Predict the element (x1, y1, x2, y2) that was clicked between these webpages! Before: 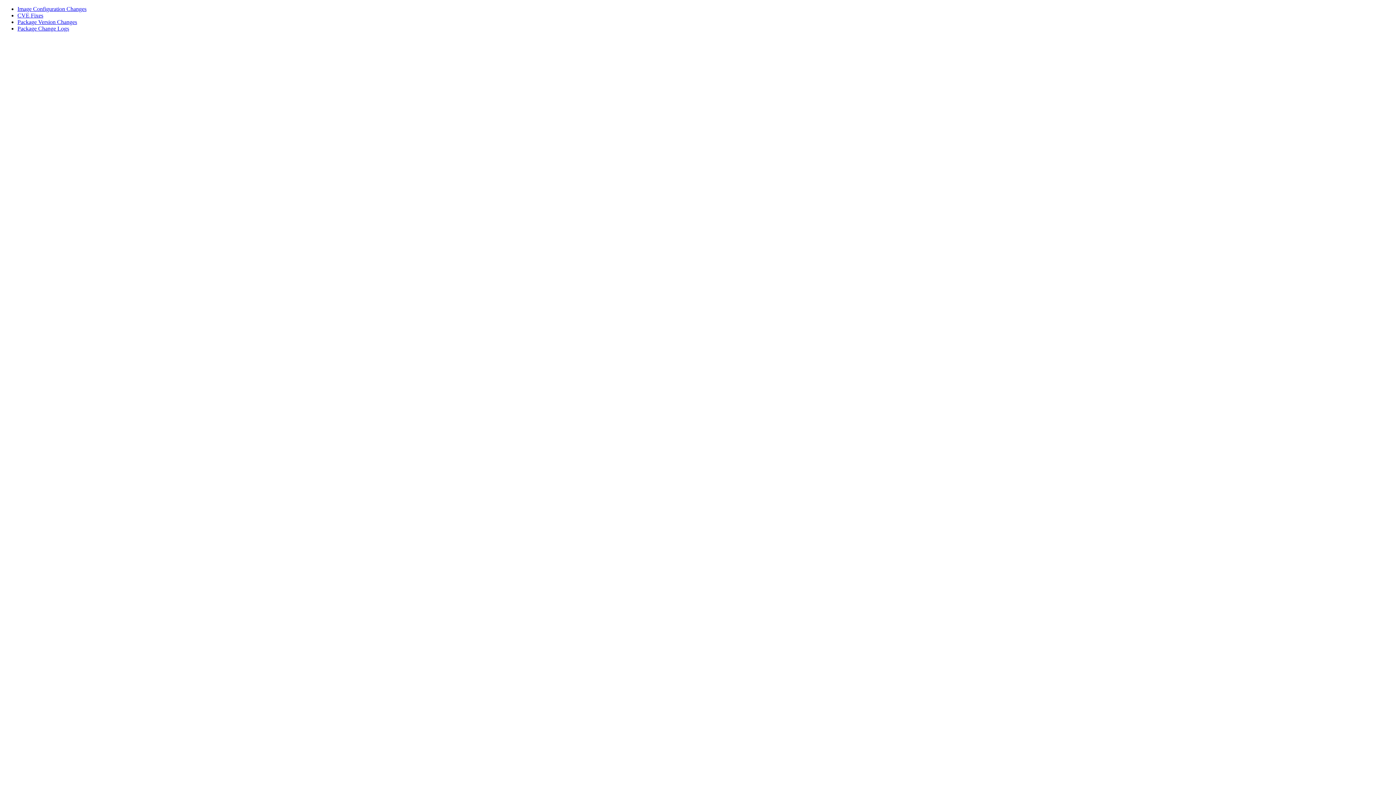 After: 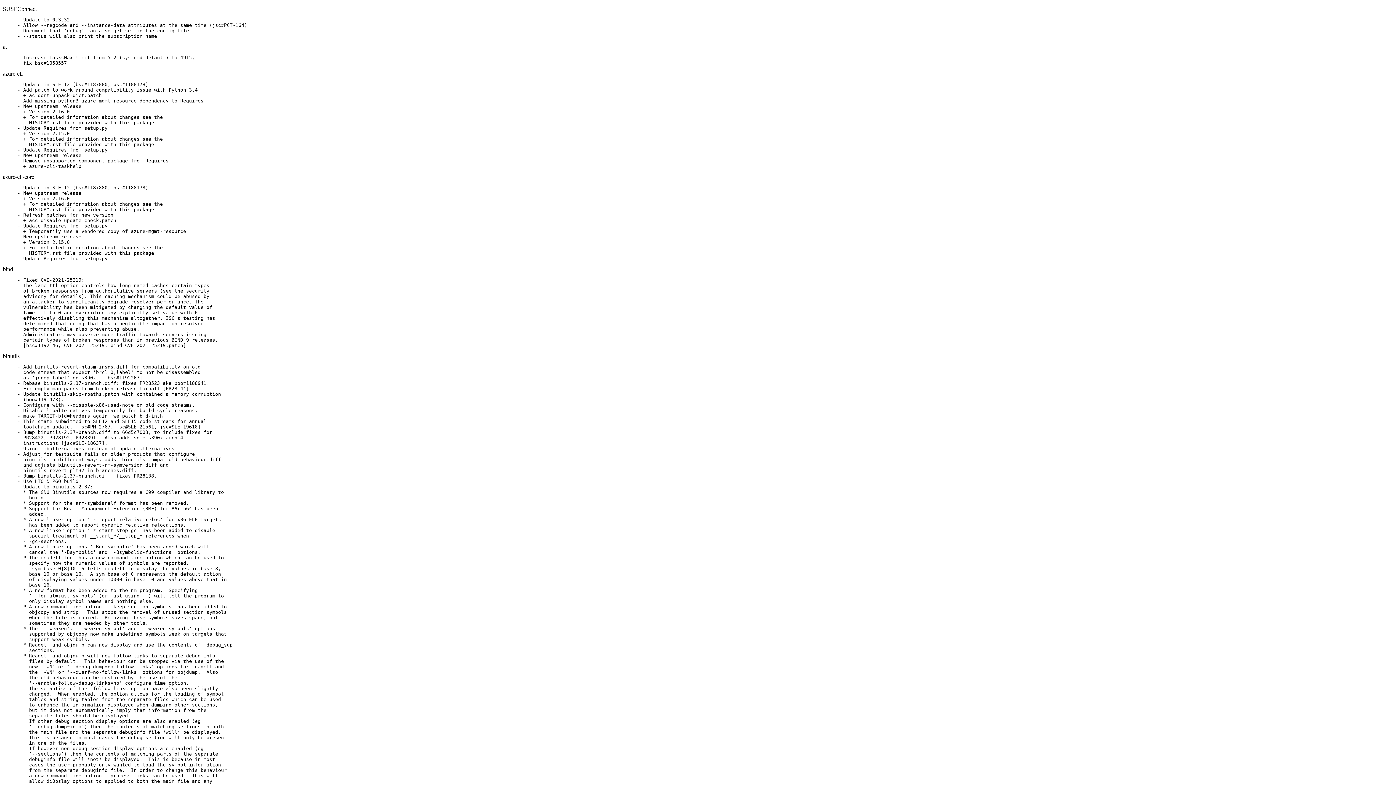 Action: label: Package Change Logs bbox: (17, 25, 69, 31)